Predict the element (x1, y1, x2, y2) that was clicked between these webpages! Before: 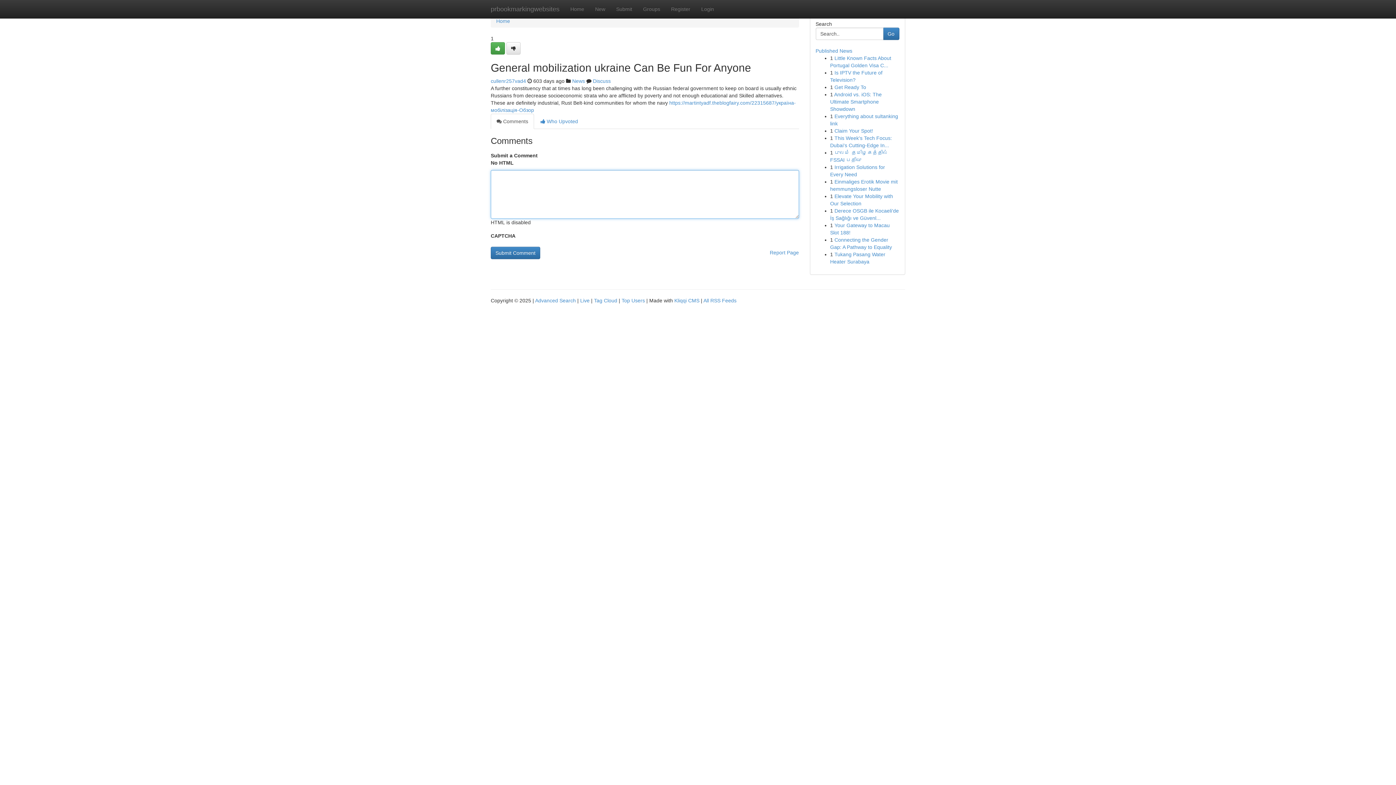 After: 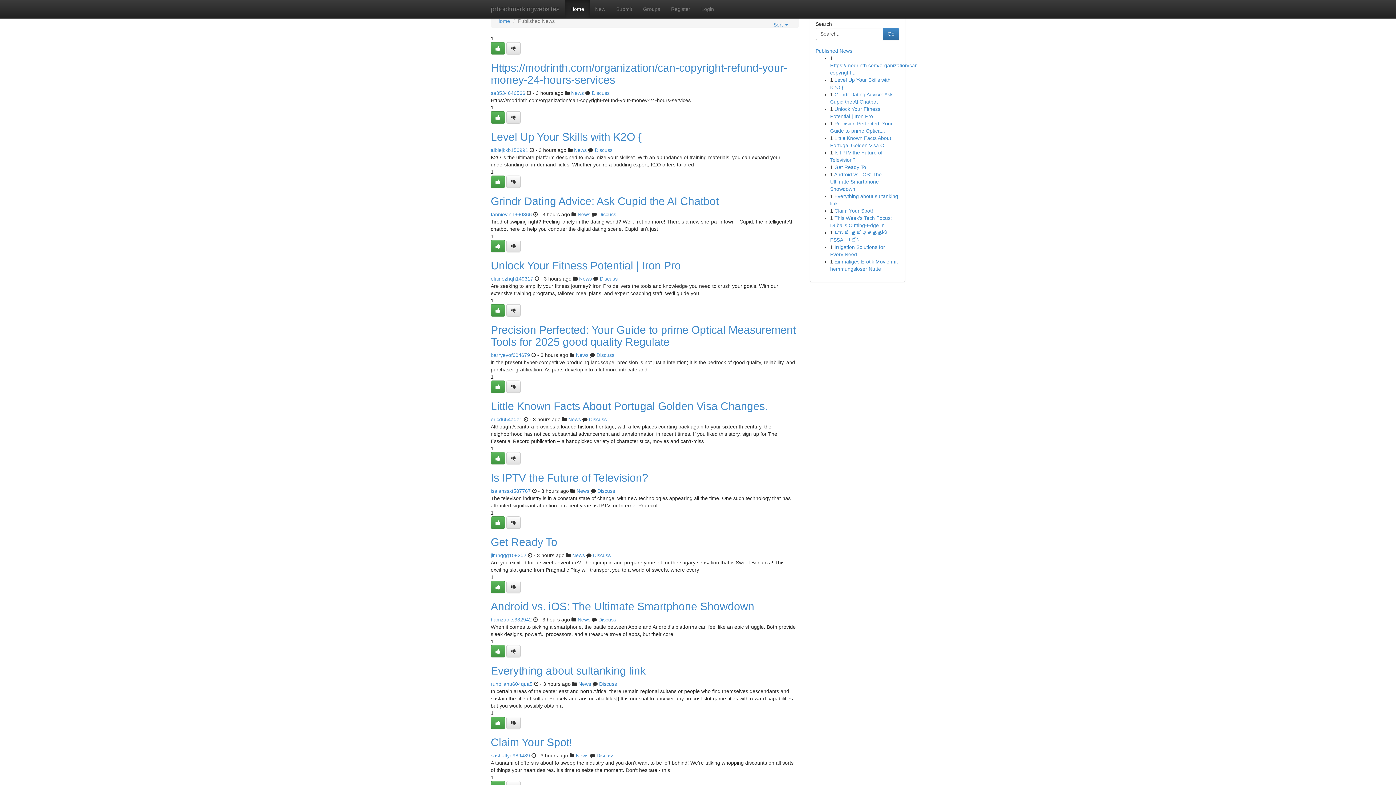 Action: label: prbookmarkingwebsites bbox: (485, 0, 565, 18)